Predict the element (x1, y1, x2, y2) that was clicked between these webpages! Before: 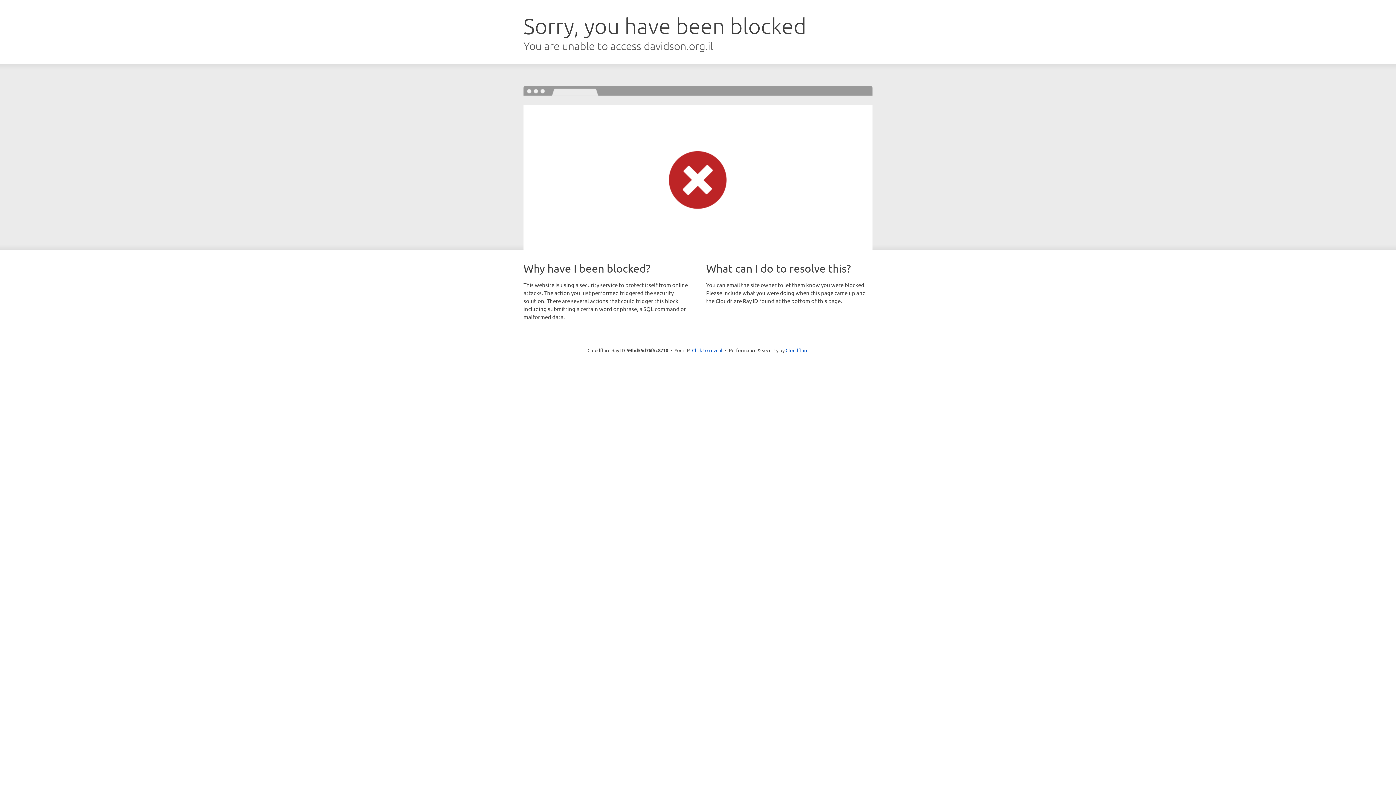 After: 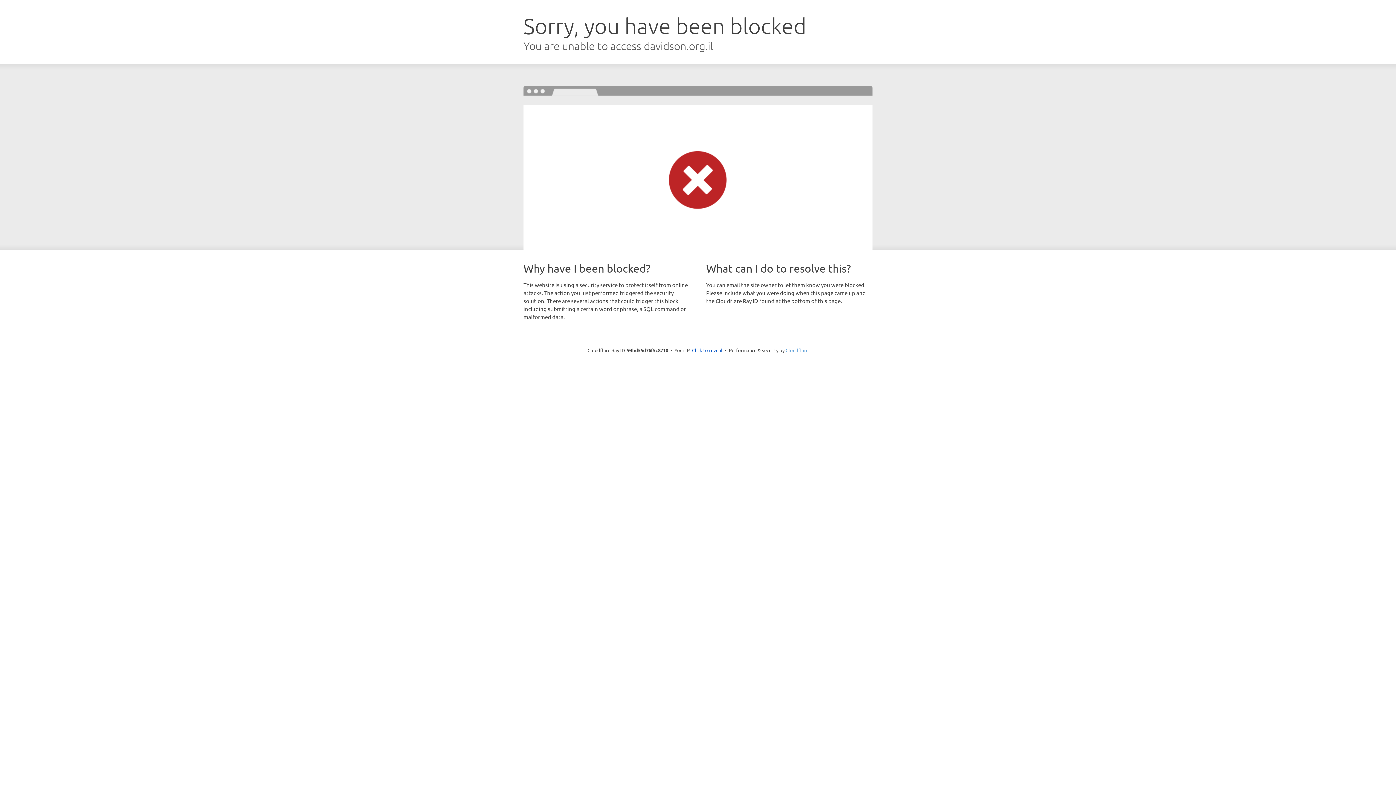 Action: bbox: (785, 347, 808, 353) label: Cloudflare